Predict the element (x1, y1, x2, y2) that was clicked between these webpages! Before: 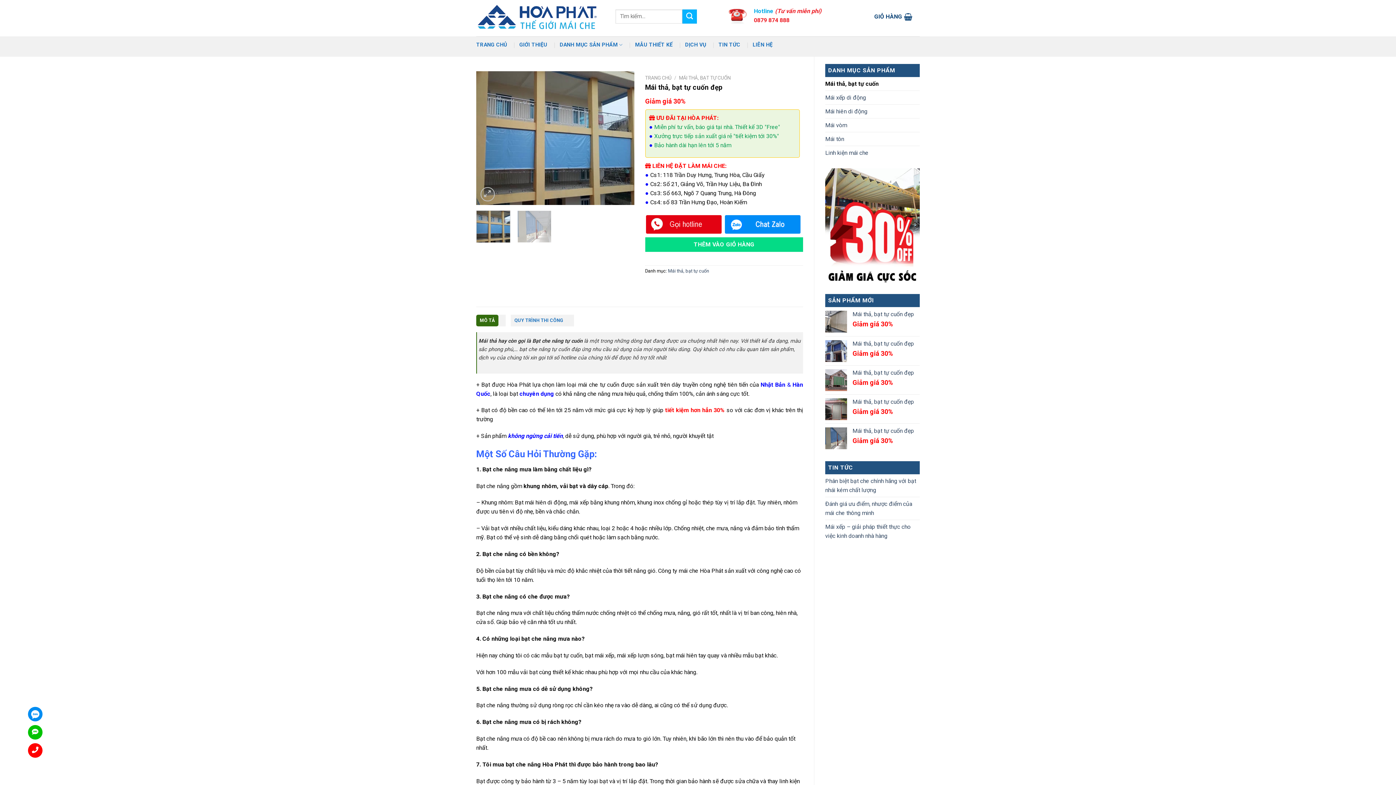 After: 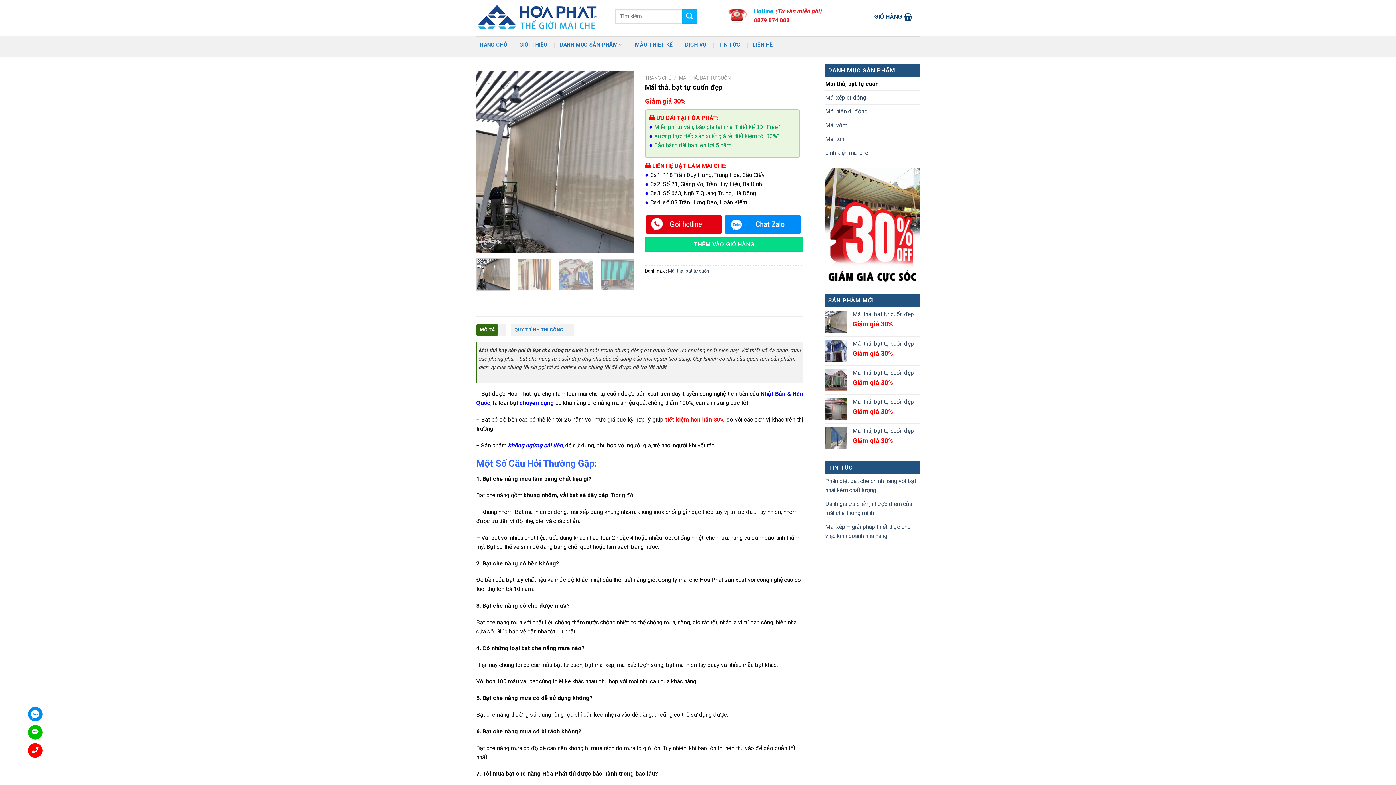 Action: label: Mái thả, bạt tự cuốn đẹp bbox: (852, 310, 920, 318)